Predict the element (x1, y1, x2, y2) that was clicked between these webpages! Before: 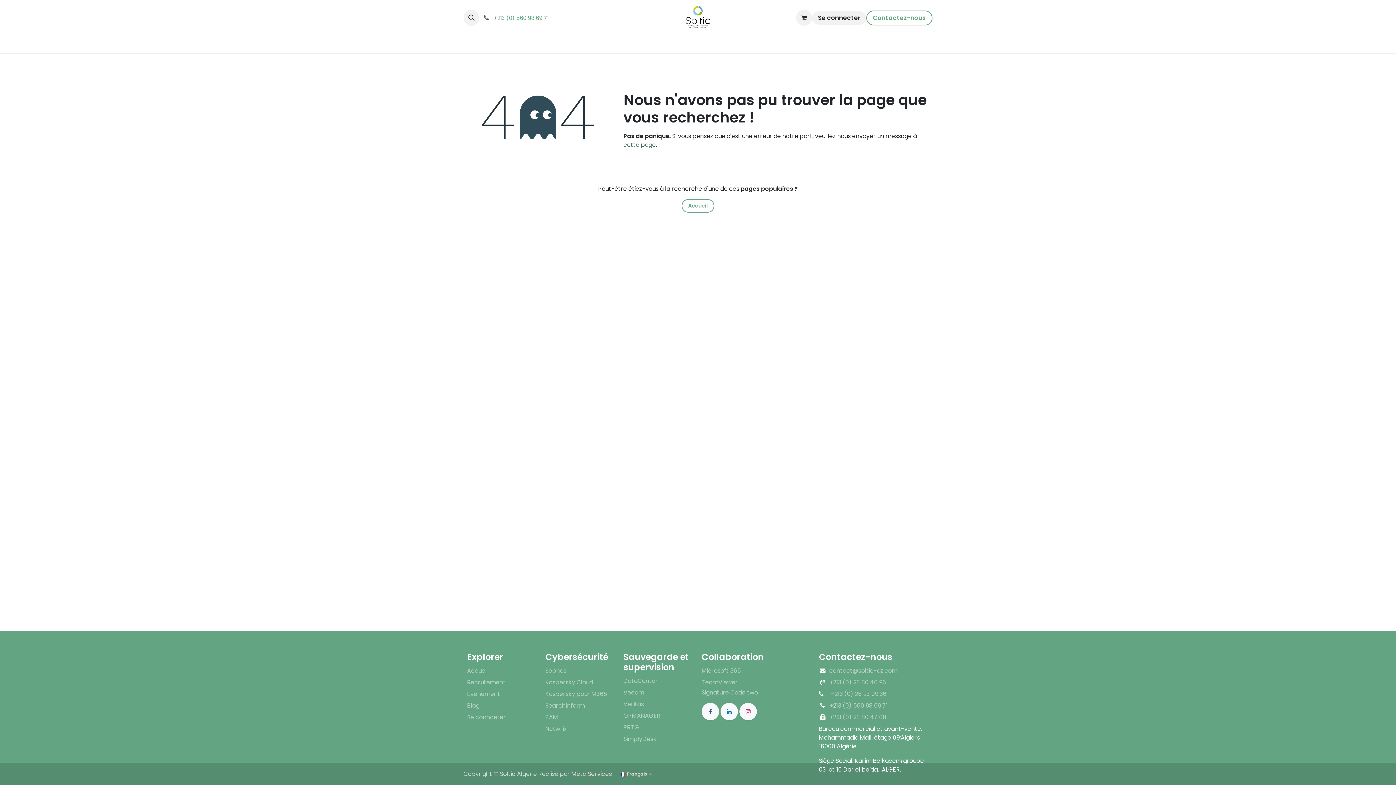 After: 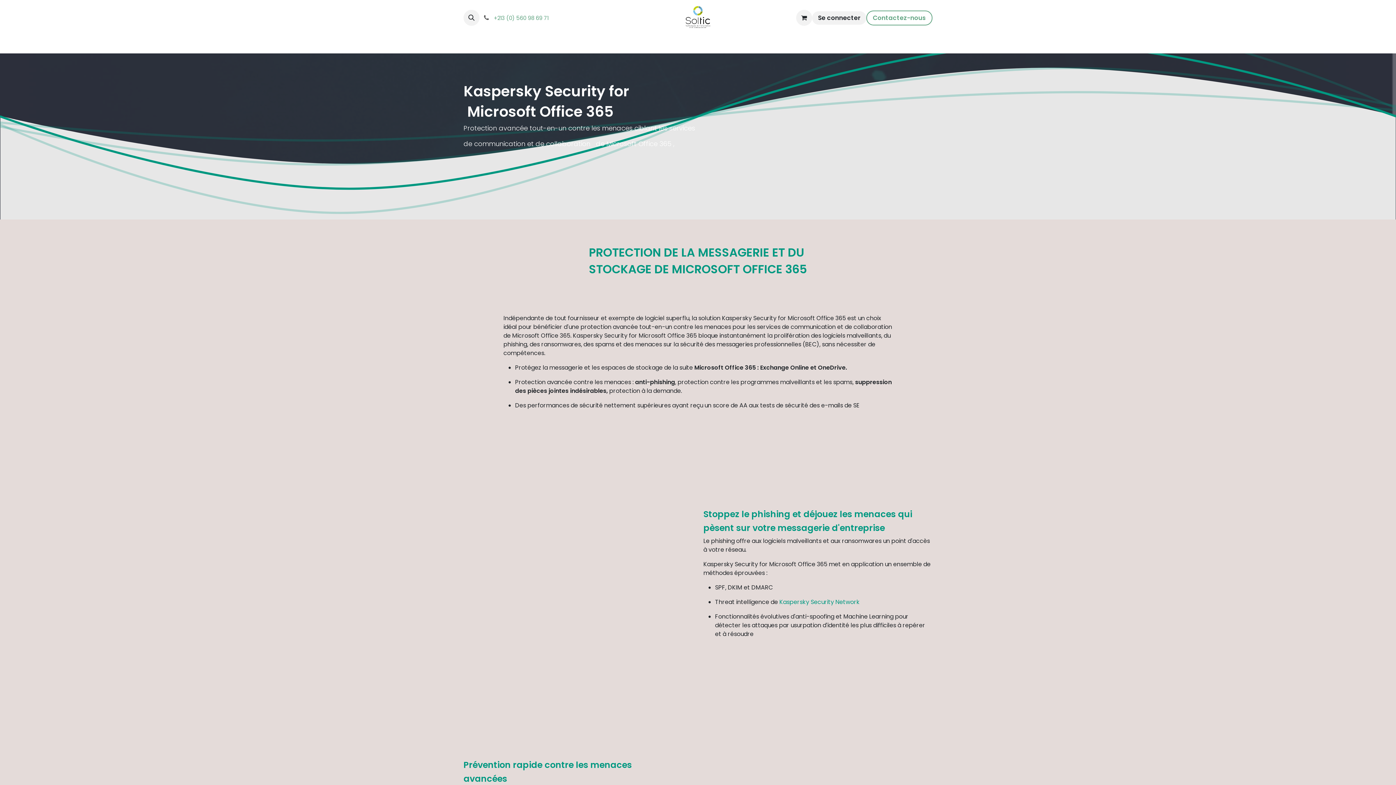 Action: label: Kaspersky pour M365 bbox: (545, 690, 607, 698)